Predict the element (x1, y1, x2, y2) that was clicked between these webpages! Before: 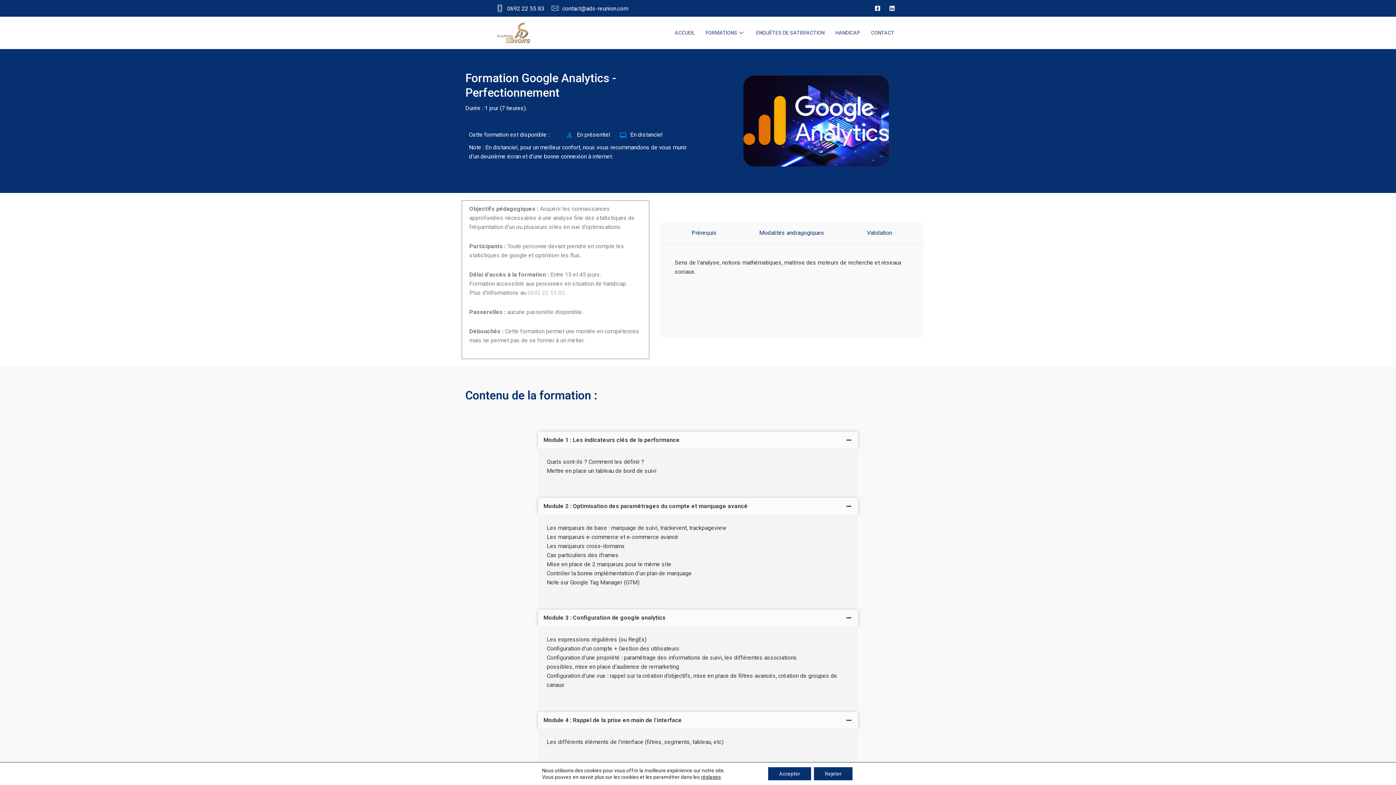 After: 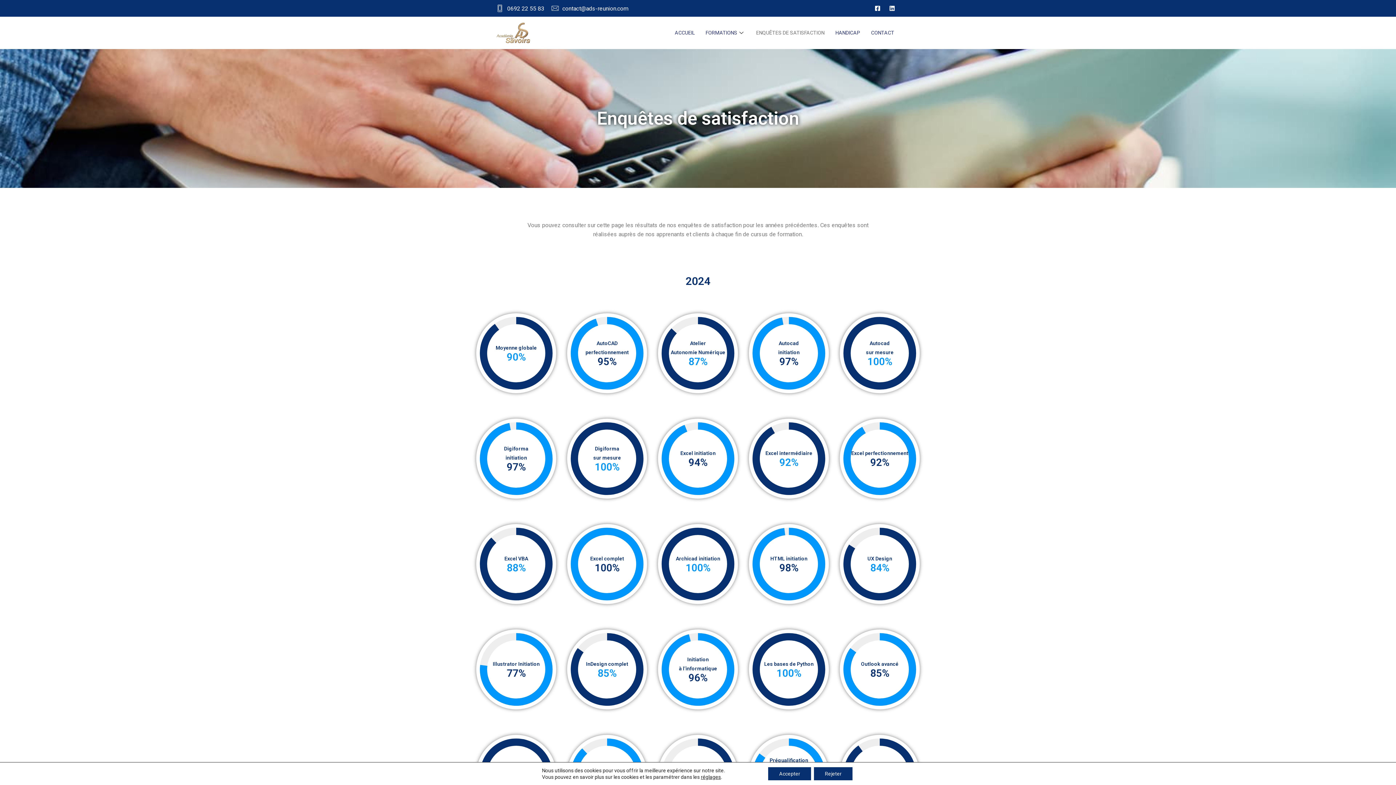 Action: label: ENQUÊTES DE SATISFACTION bbox: (750, 23, 830, 42)